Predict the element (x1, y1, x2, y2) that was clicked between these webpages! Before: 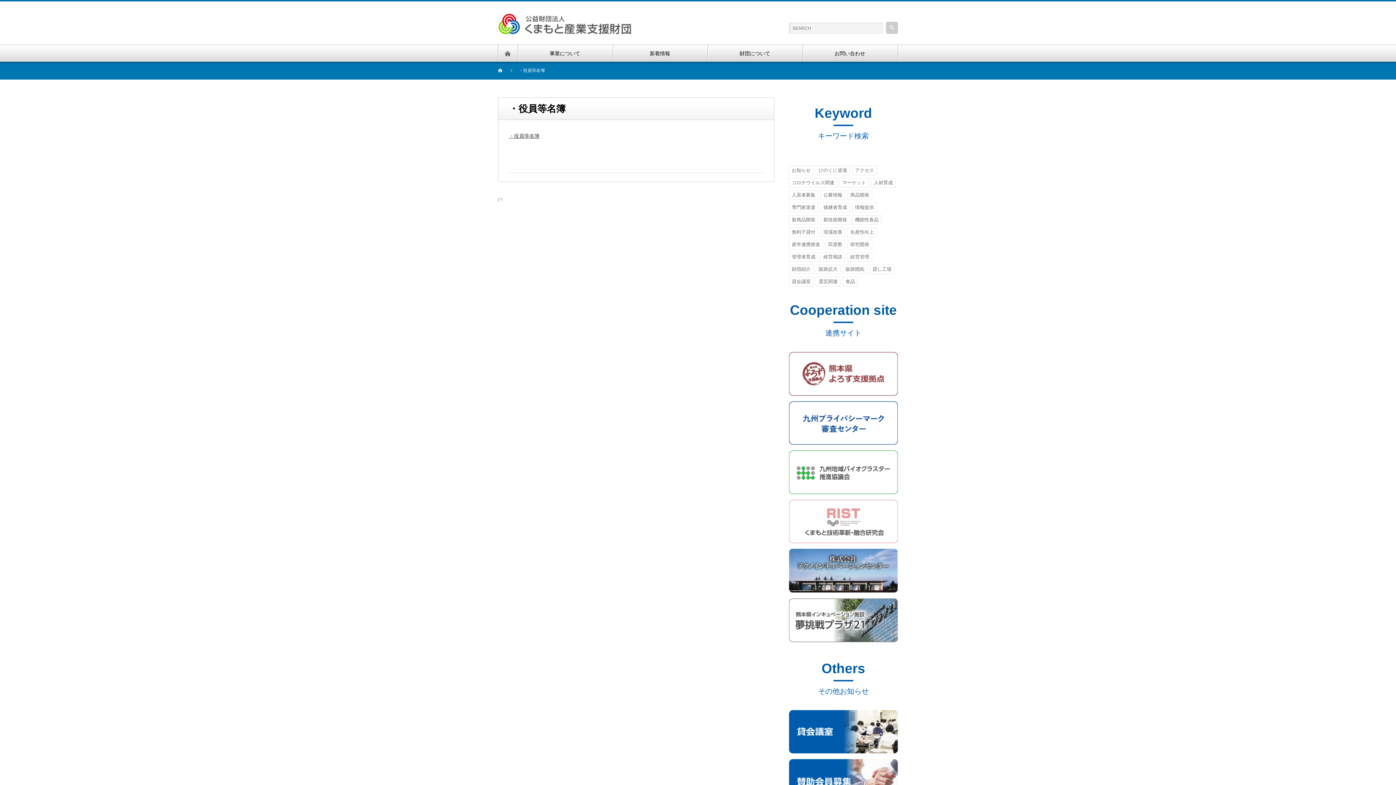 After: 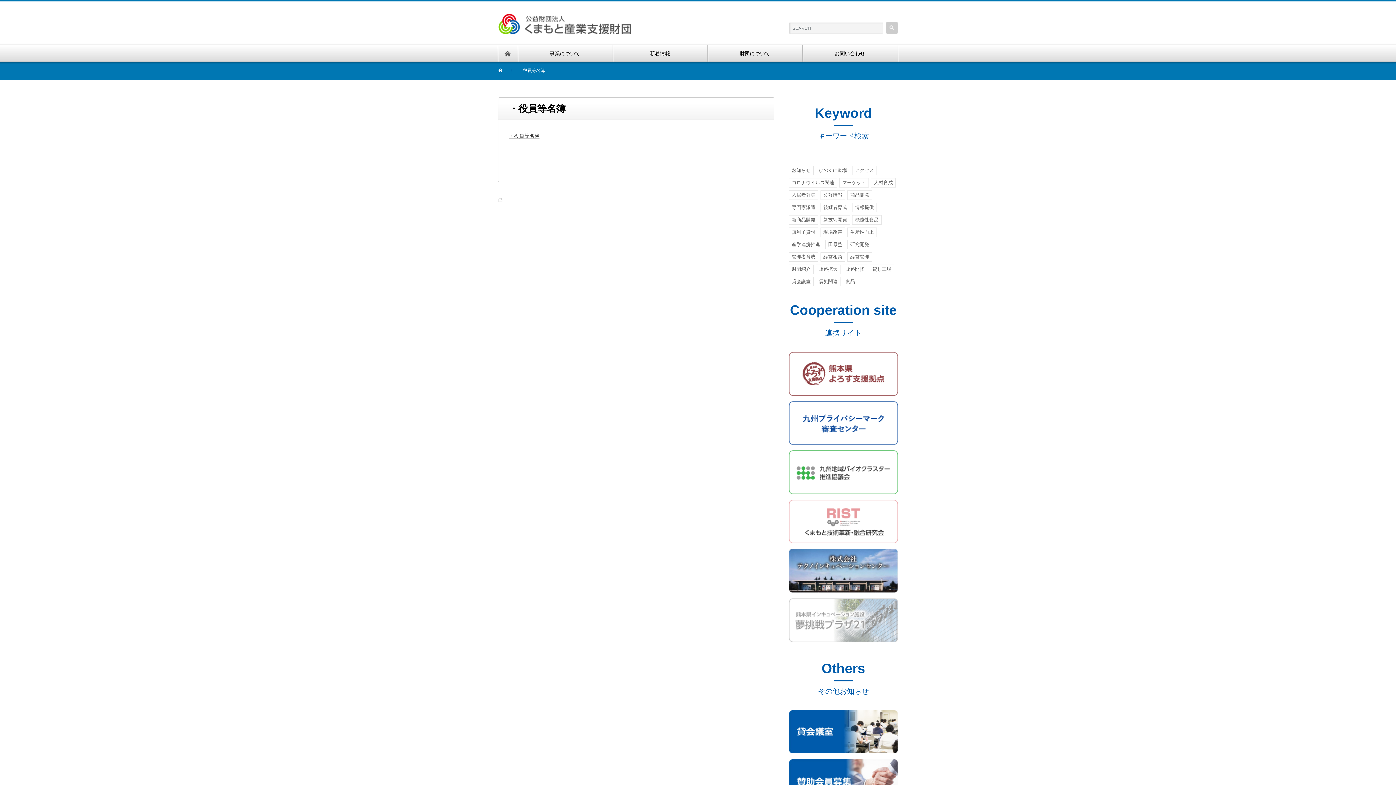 Action: bbox: (789, 598, 898, 603)